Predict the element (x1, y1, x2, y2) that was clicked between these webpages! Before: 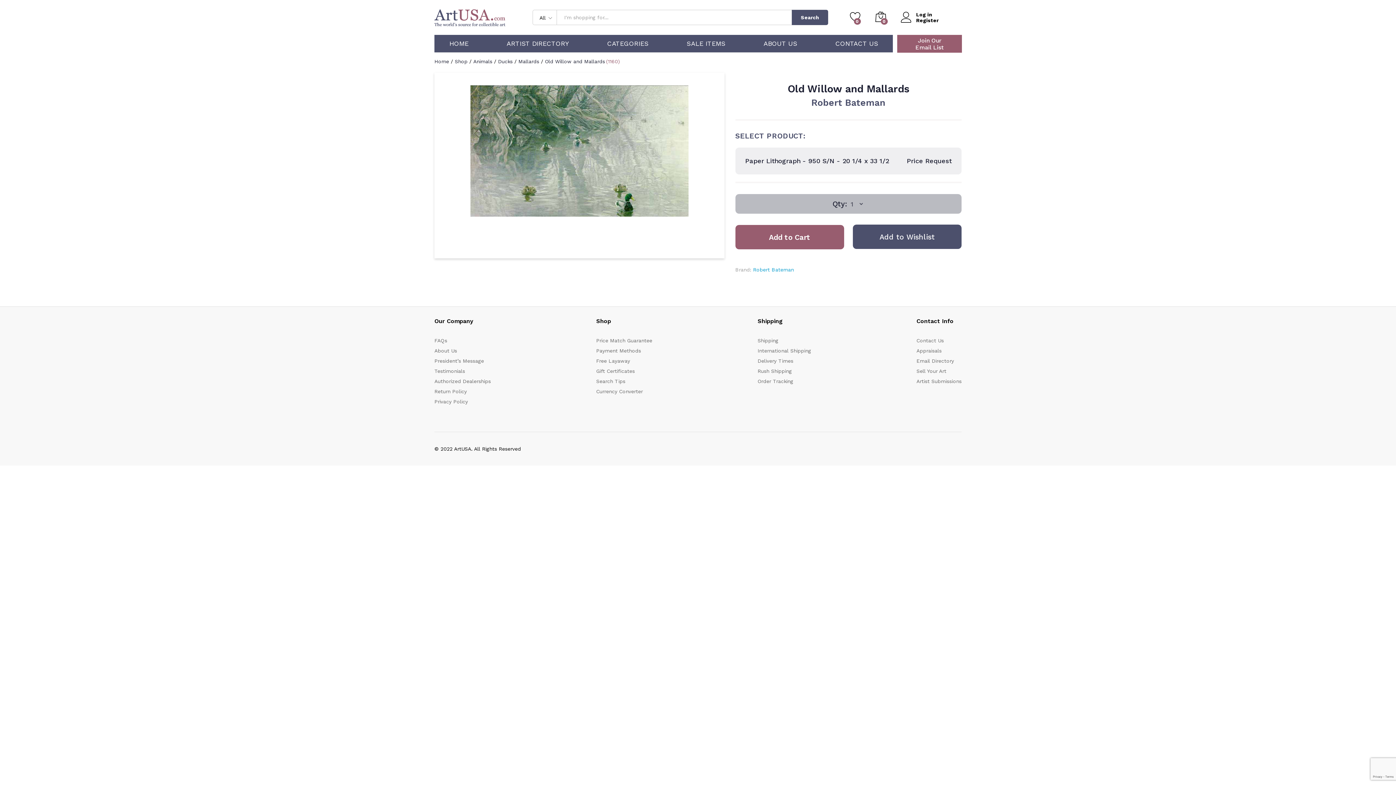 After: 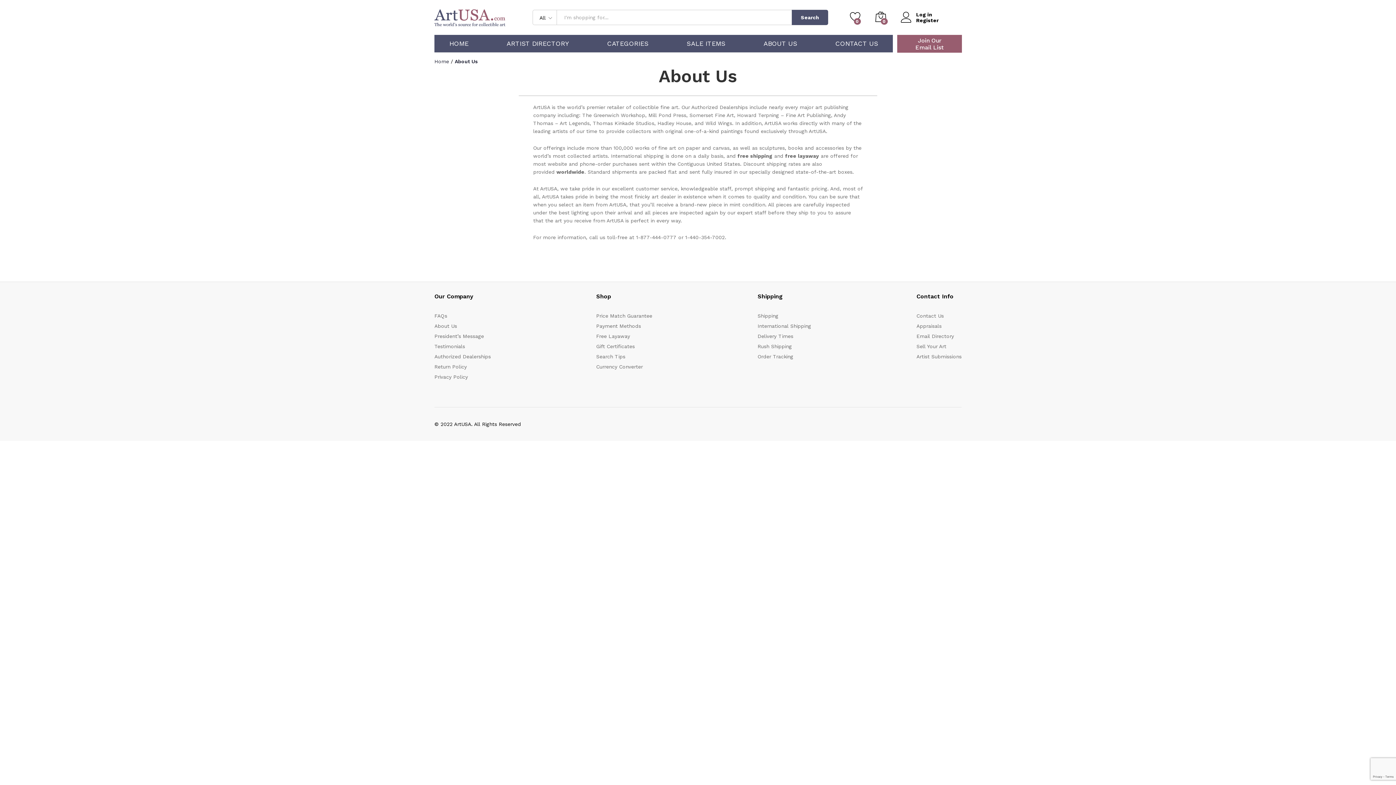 Action: bbox: (763, 40, 797, 47) label: ABOUT US